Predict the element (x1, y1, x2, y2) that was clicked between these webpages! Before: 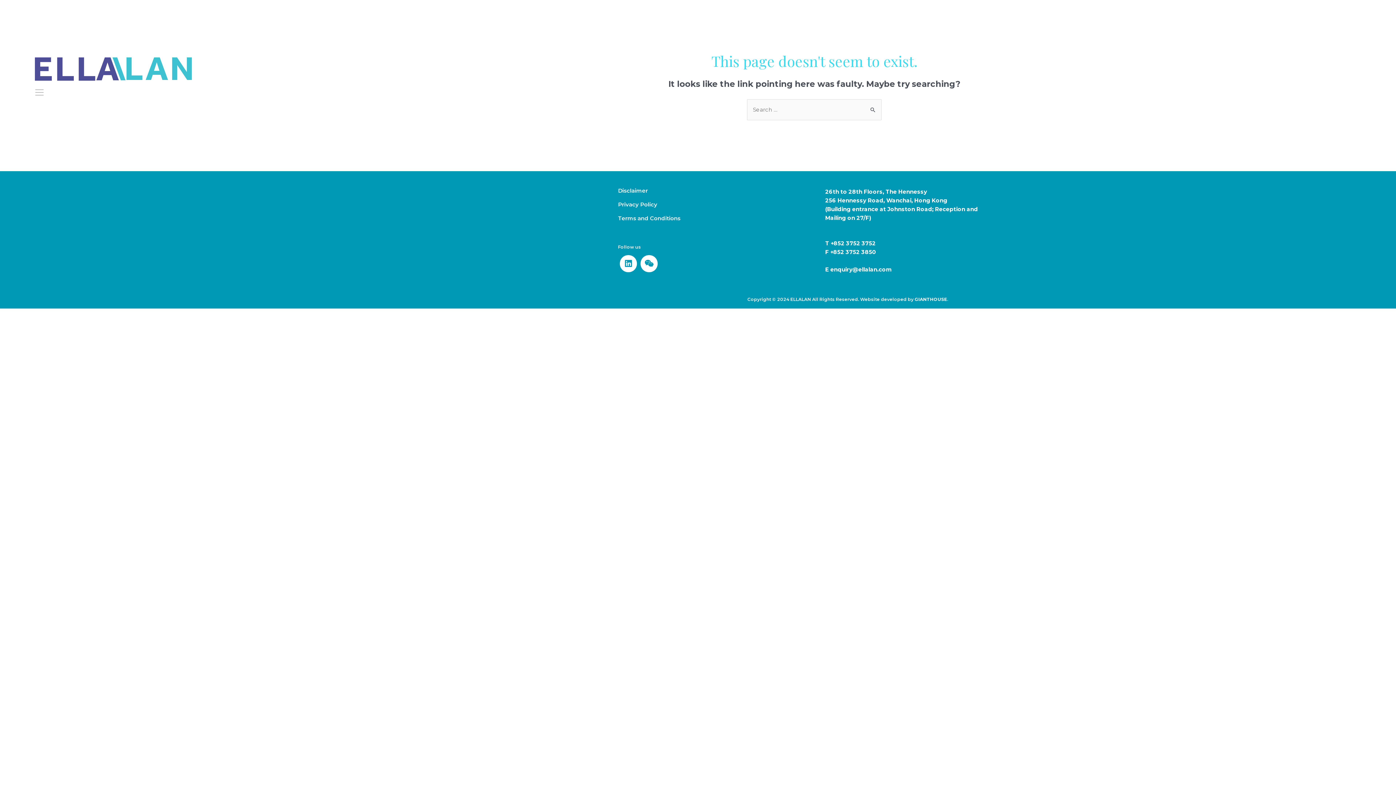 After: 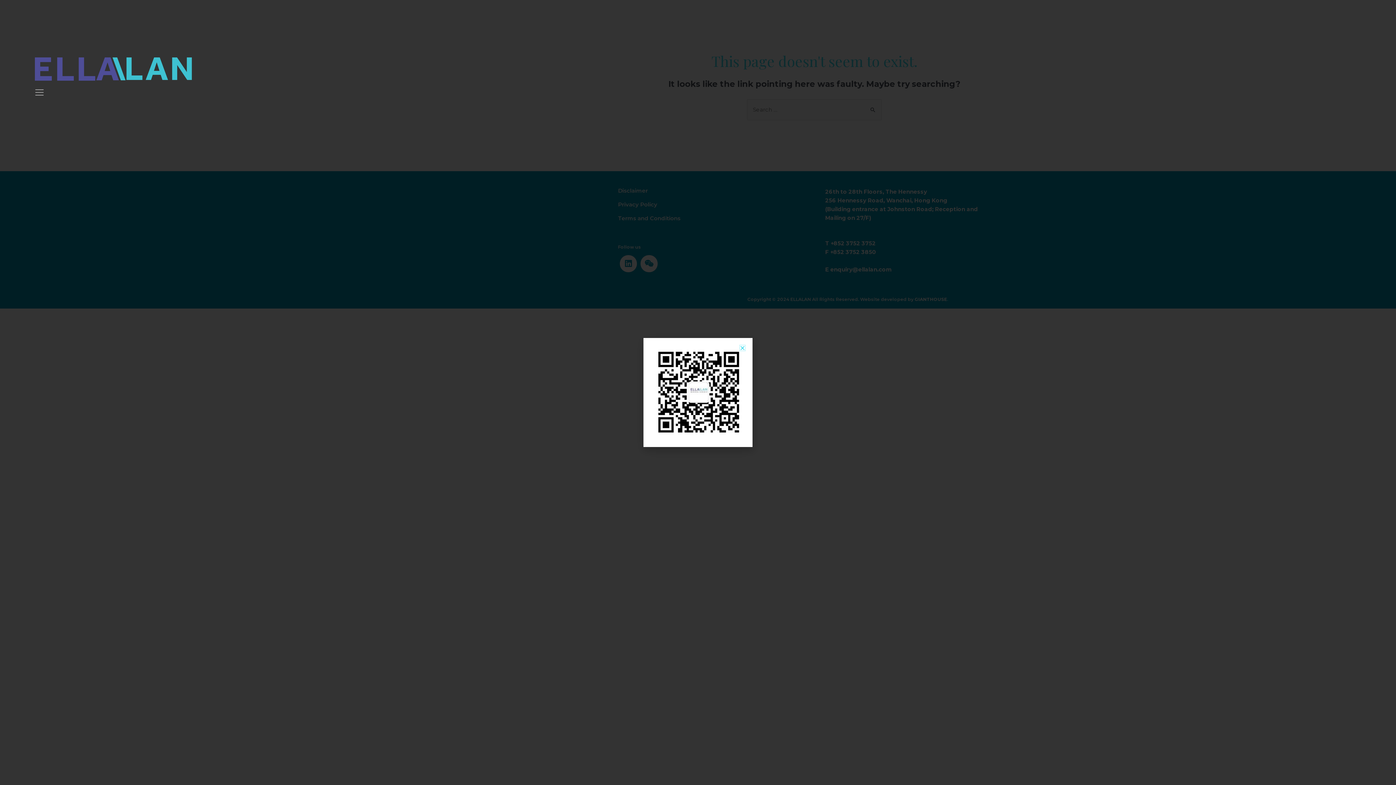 Action: label: Weixin bbox: (640, 255, 657, 272)